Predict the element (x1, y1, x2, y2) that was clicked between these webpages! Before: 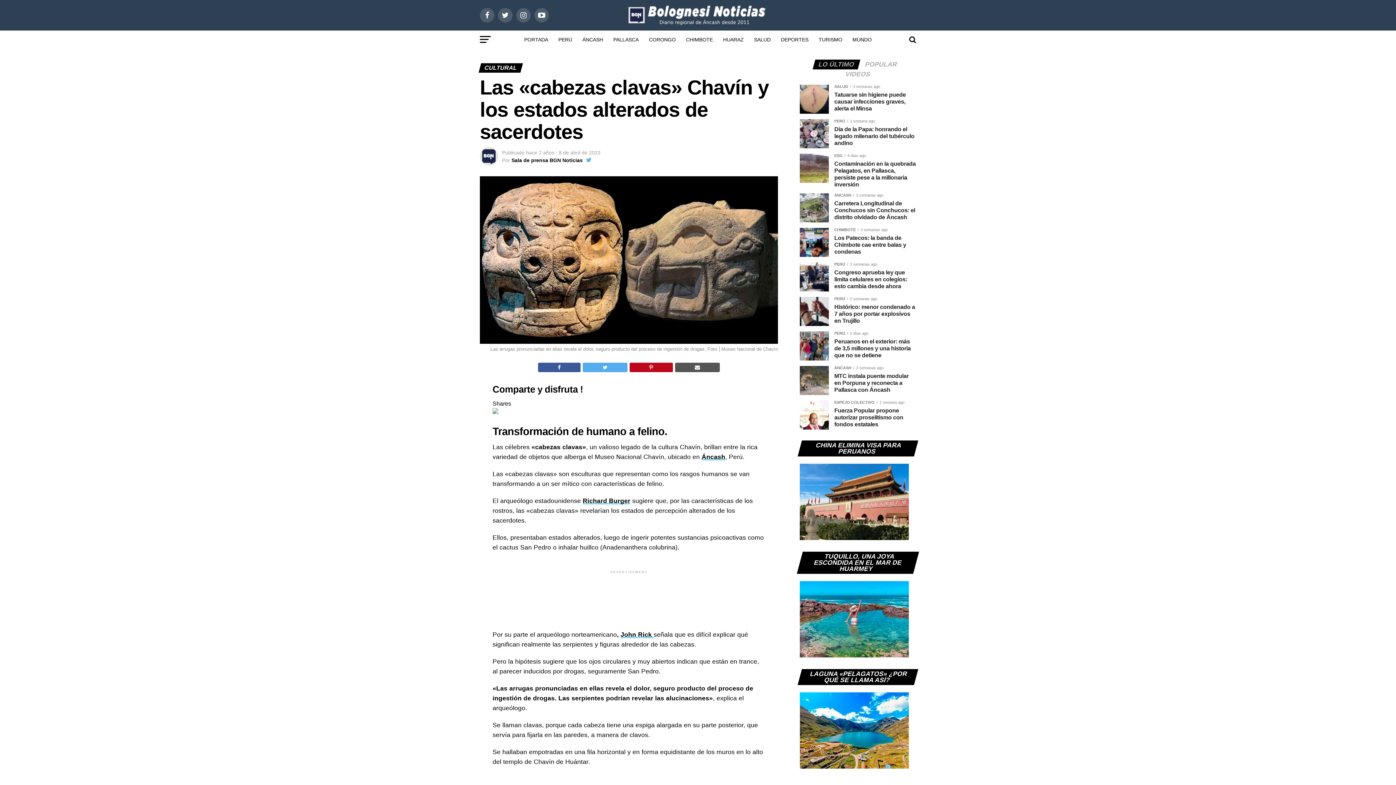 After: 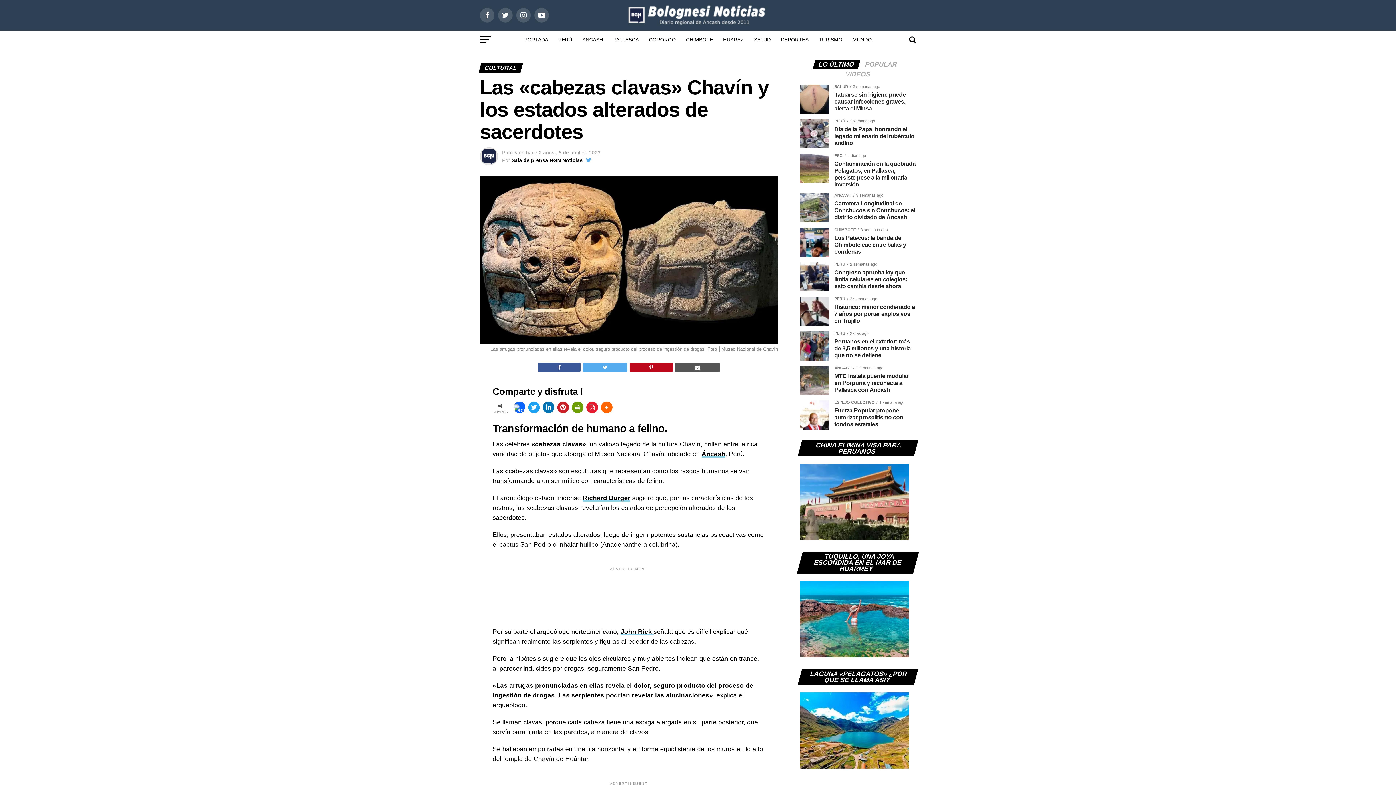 Action: bbox: (492, 409, 524, 415)